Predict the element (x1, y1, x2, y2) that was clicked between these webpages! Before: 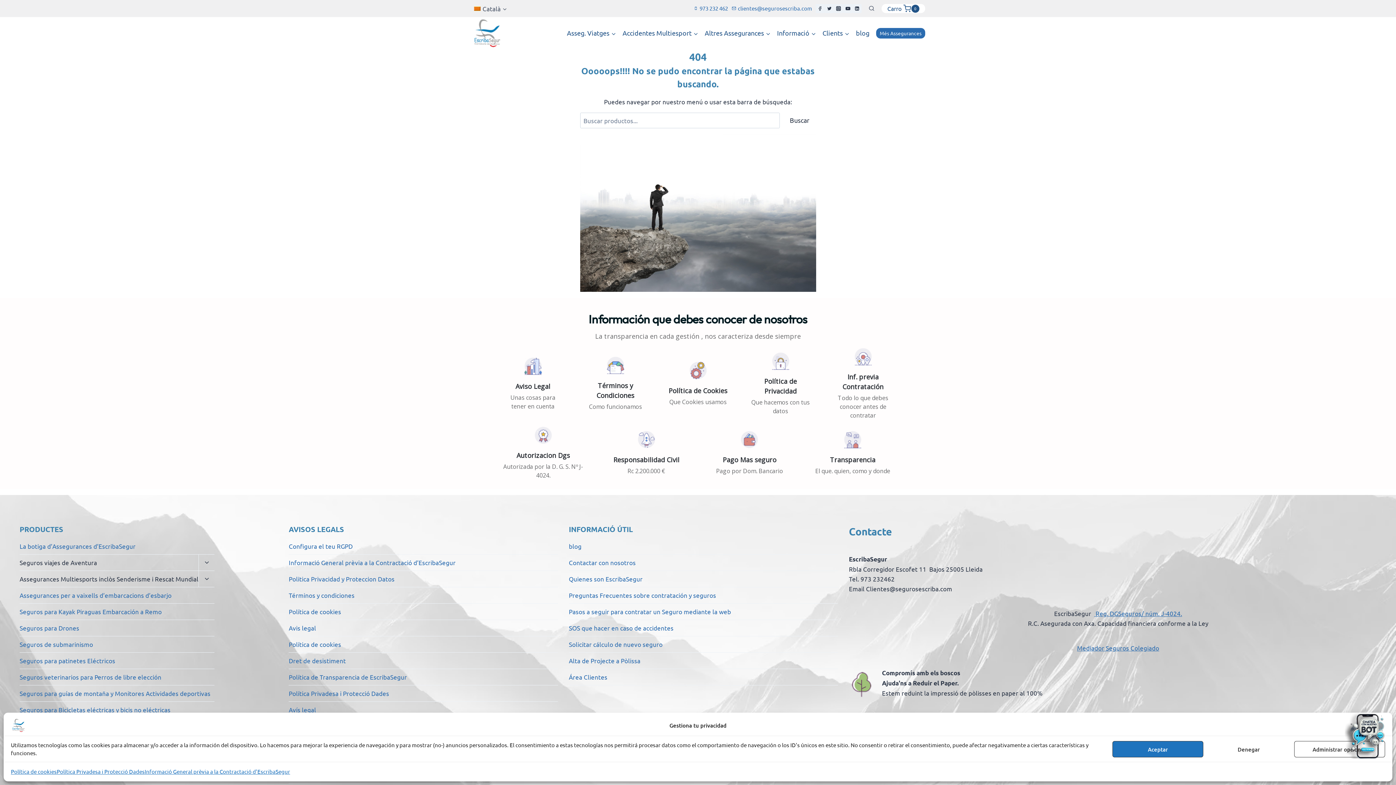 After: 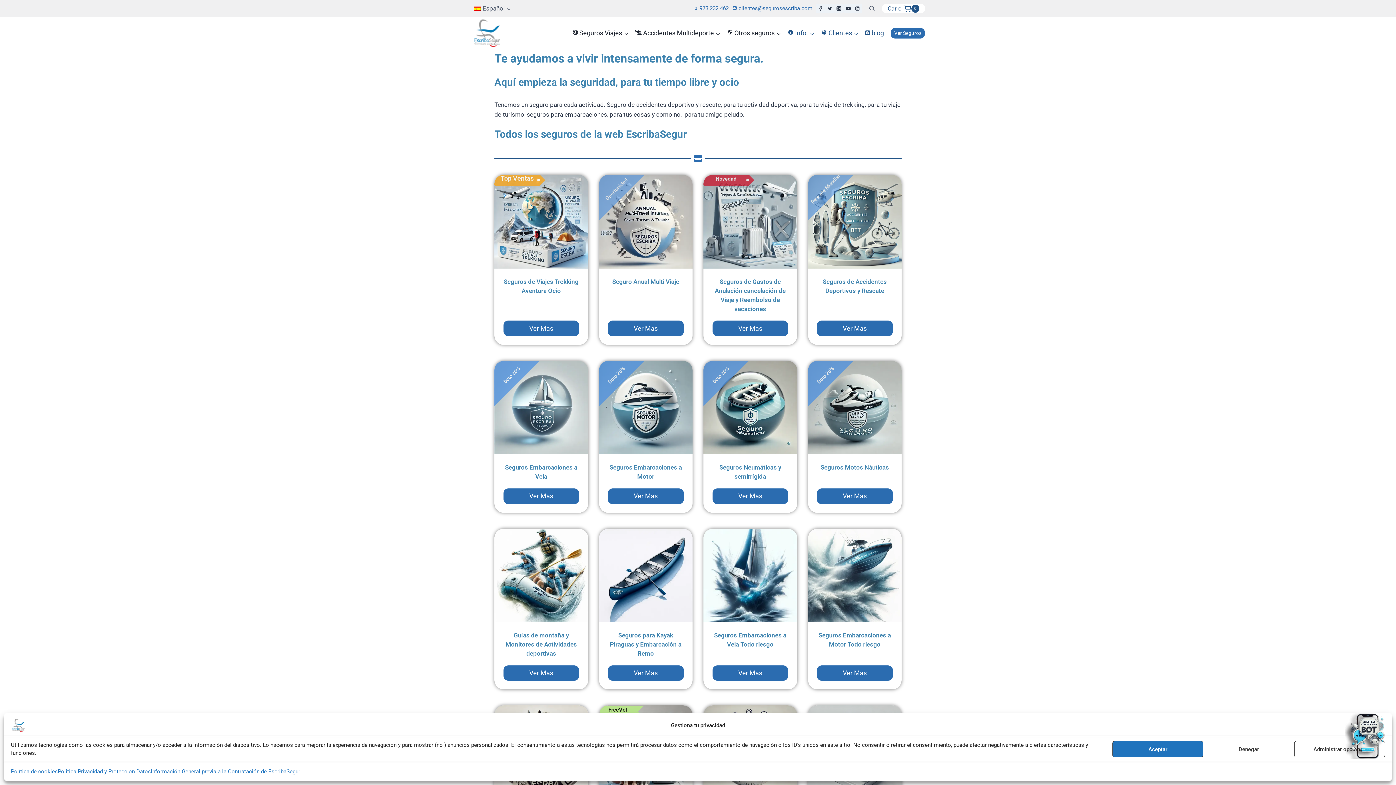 Action: label: Més Assegurances bbox: (876, 28, 925, 38)